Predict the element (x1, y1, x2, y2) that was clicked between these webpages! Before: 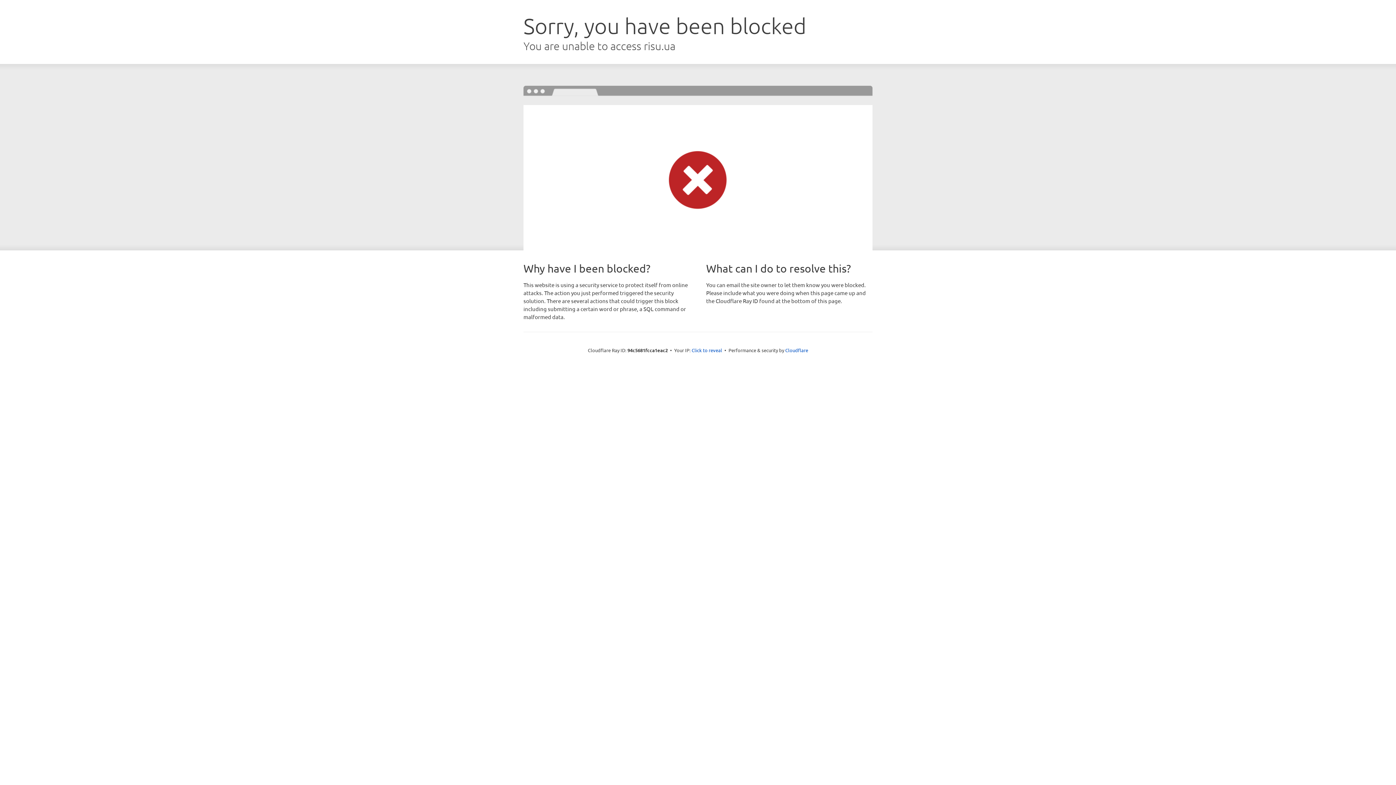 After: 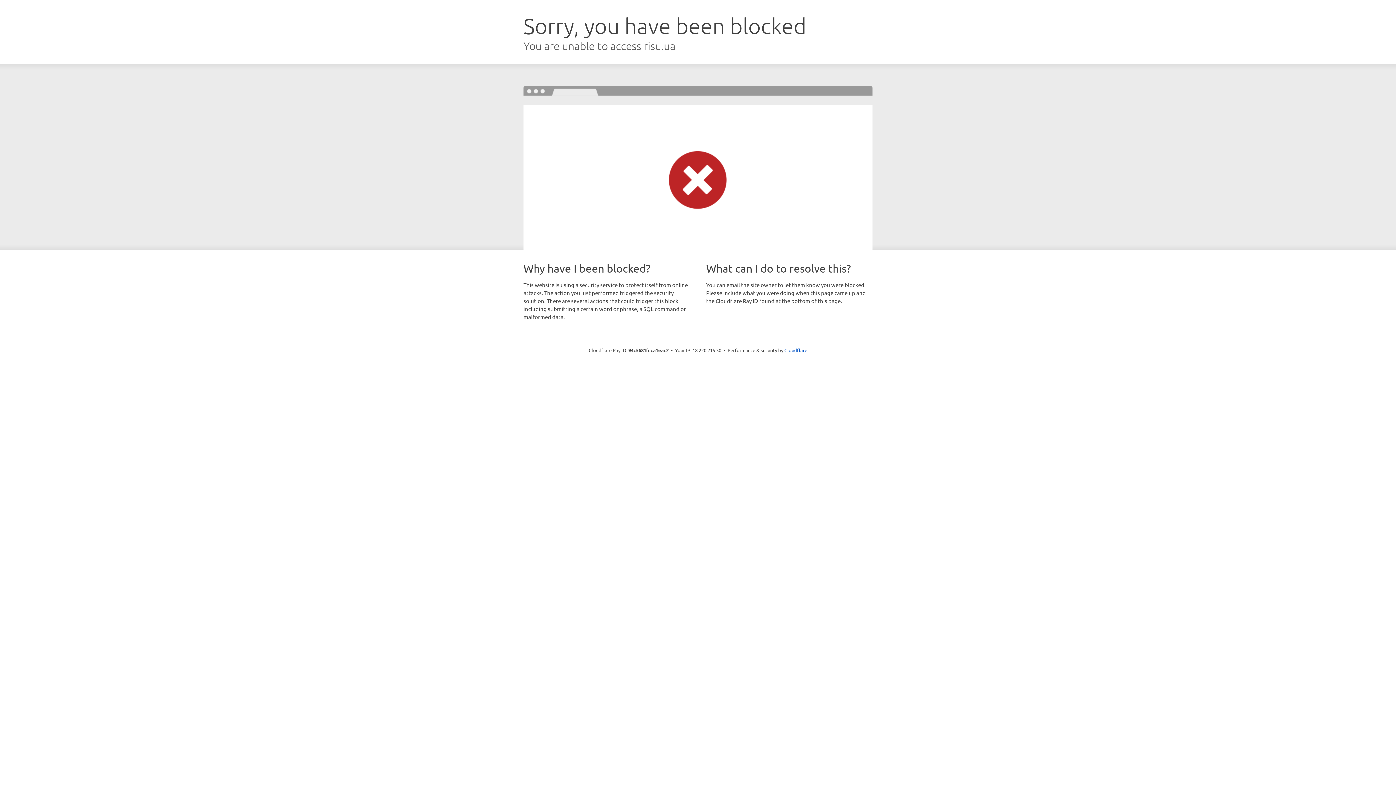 Action: bbox: (691, 346, 722, 353) label: Click to reveal